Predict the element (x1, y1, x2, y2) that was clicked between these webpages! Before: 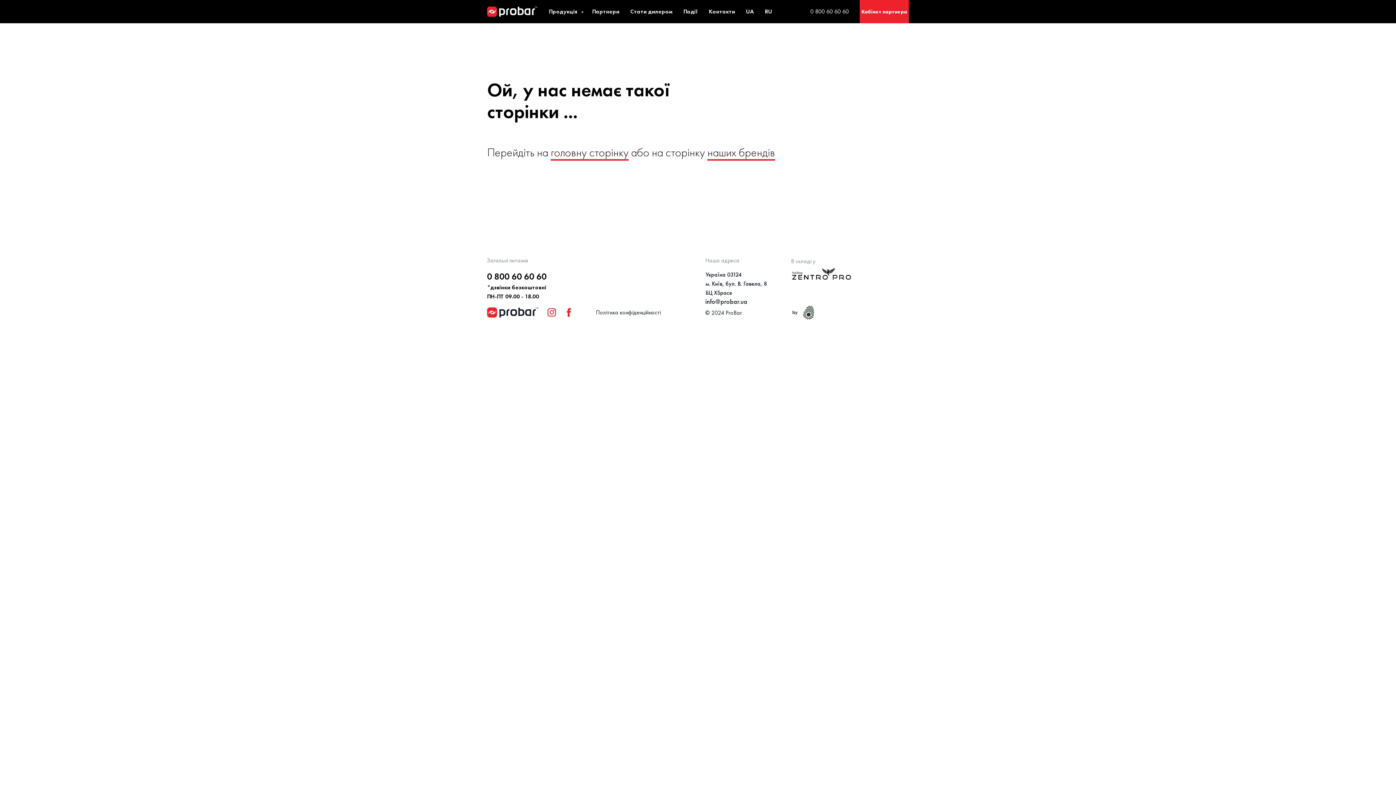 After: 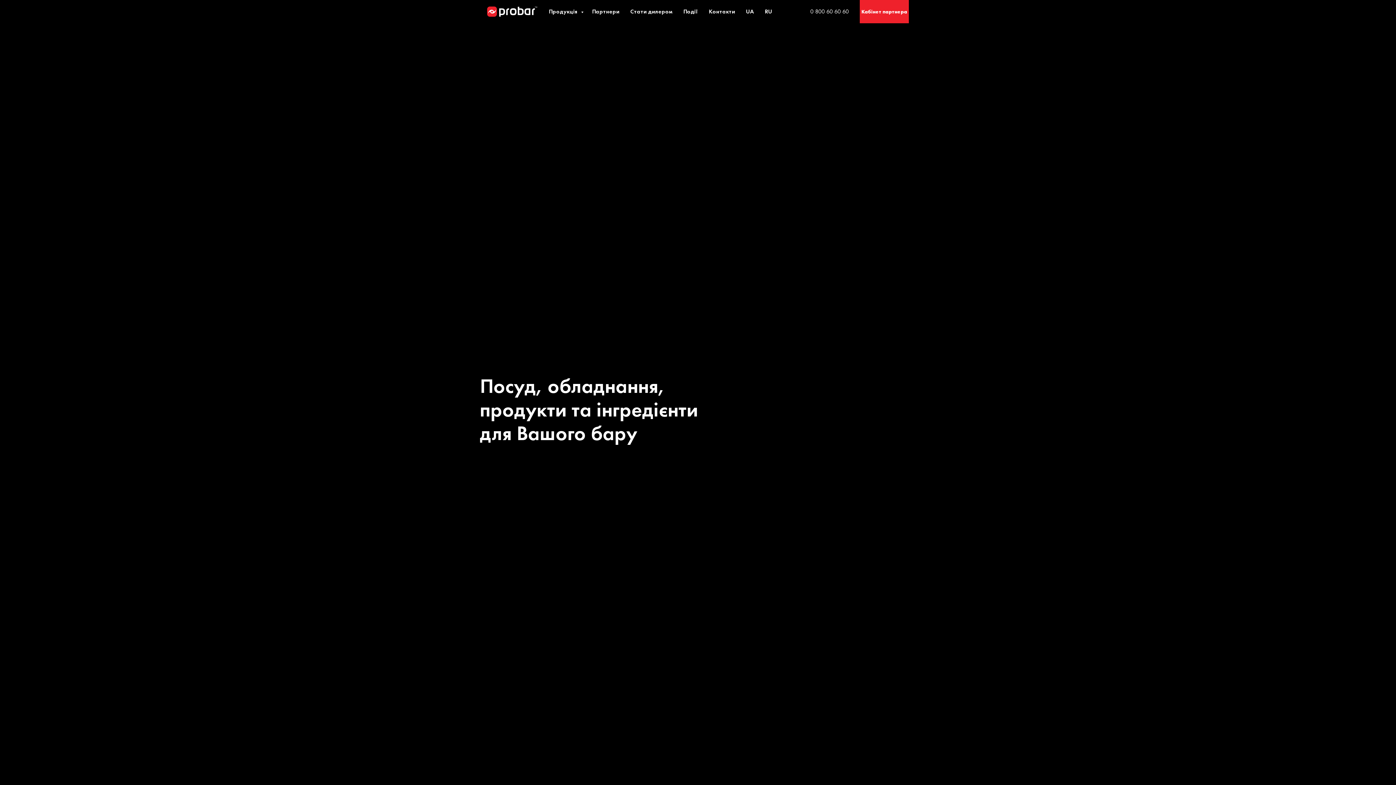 Action: bbox: (487, 6, 548, 16)